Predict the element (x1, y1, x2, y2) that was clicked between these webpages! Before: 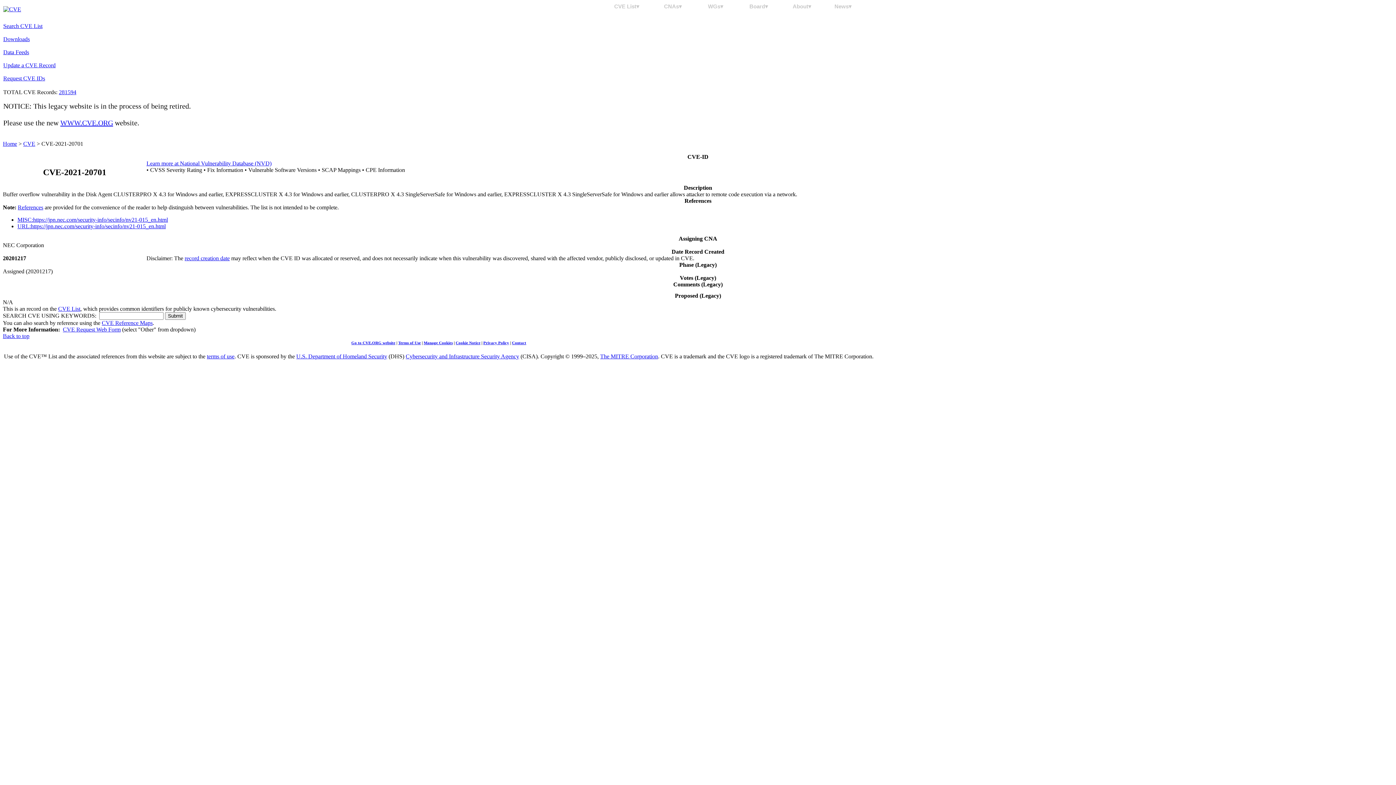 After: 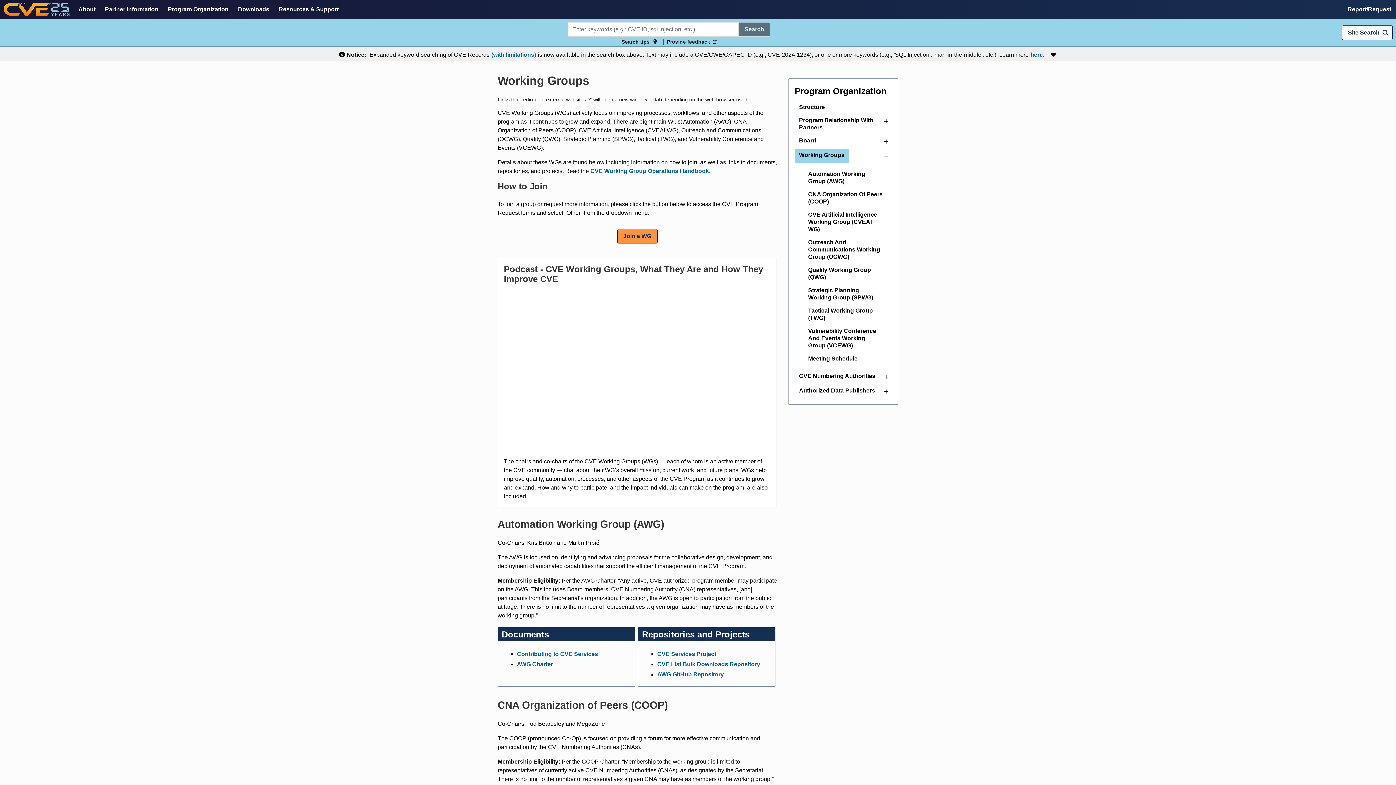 Action: label: WGs▾ bbox: (701, 3, 730, 9)